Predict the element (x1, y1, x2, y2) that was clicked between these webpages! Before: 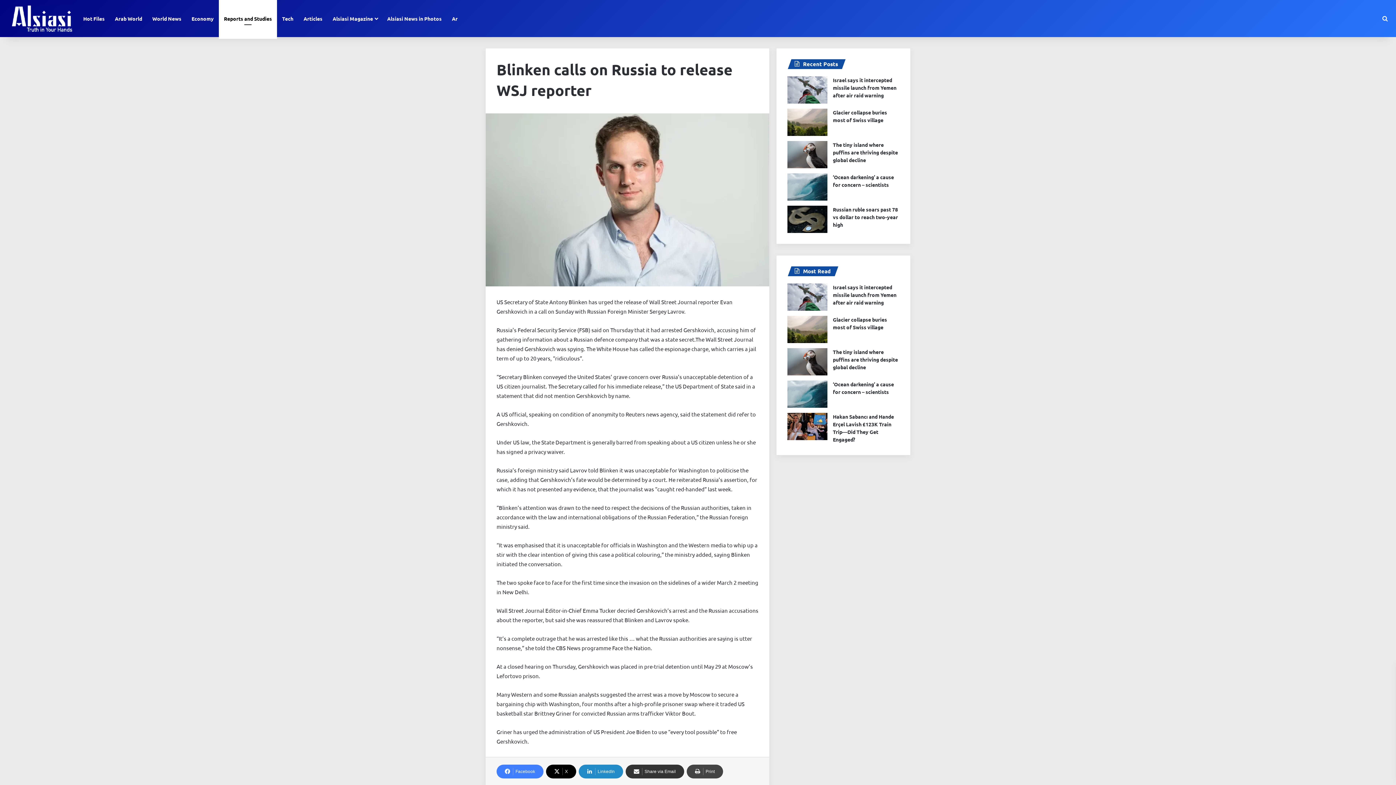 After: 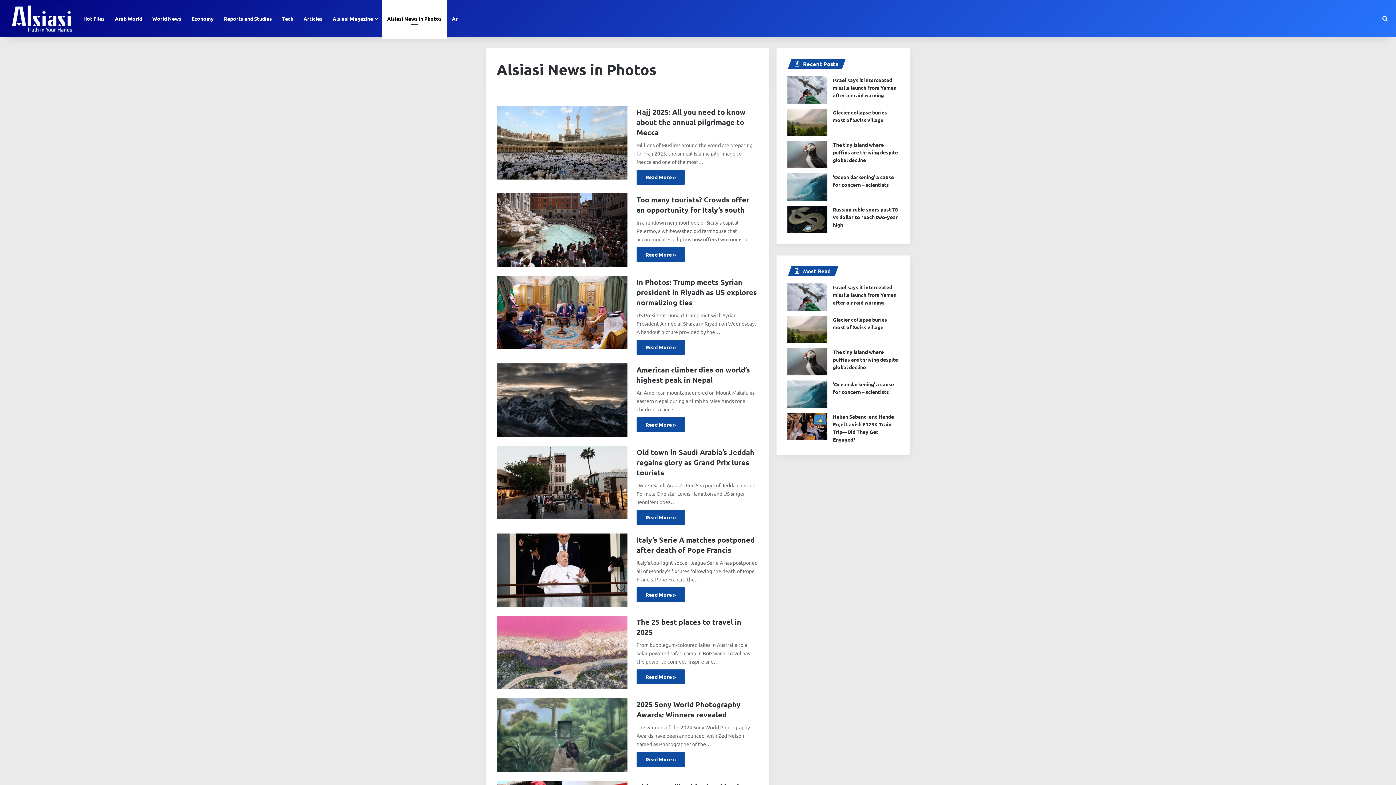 Action: bbox: (382, 0, 446, 37) label: Alsiasi News in Photos